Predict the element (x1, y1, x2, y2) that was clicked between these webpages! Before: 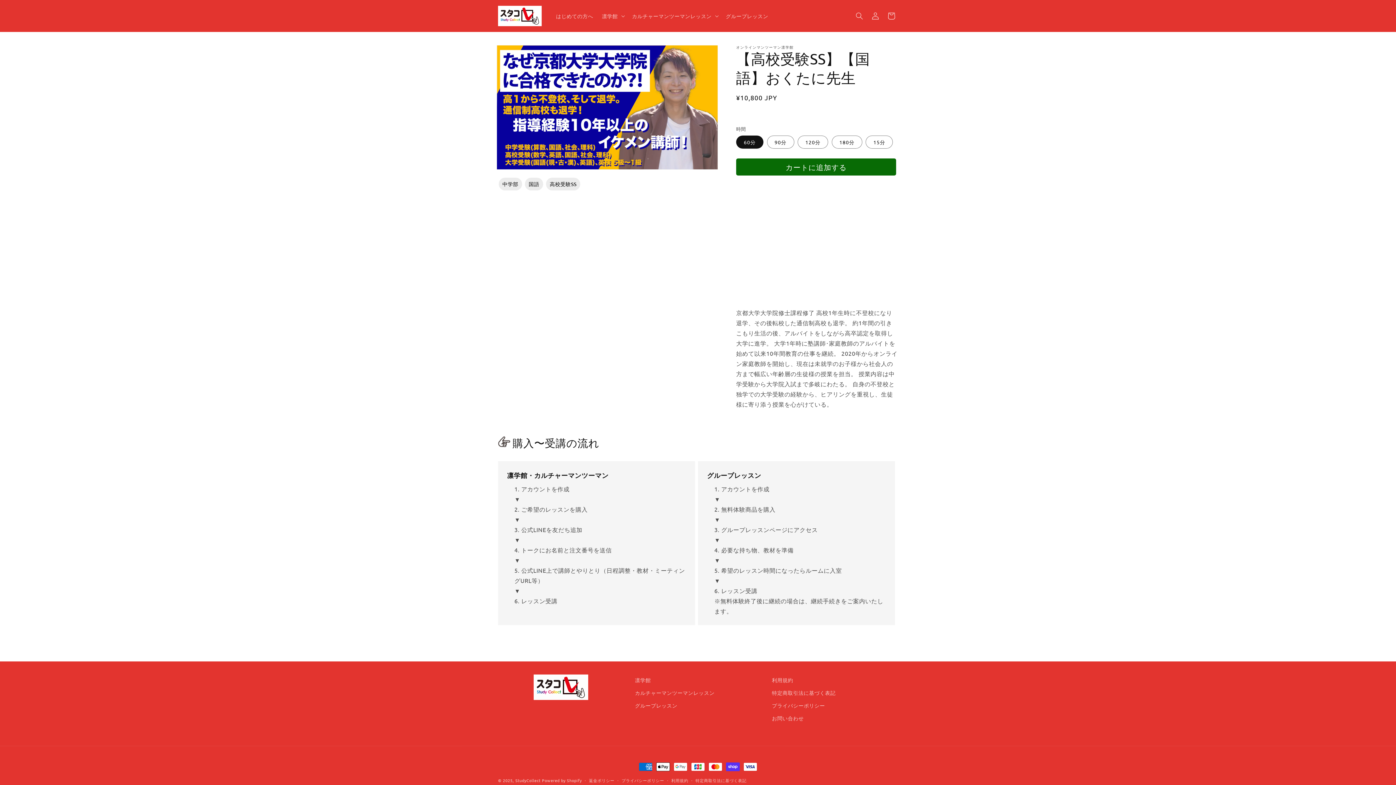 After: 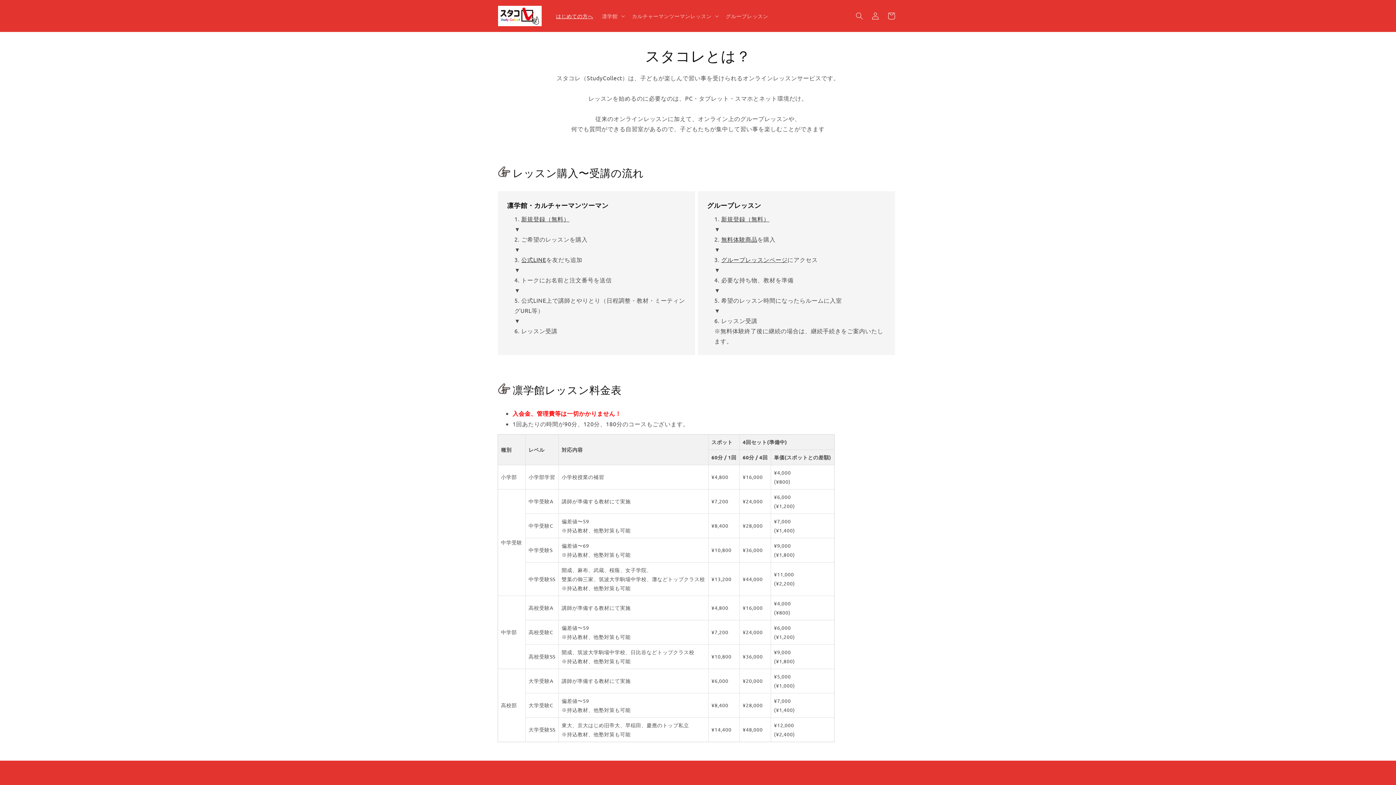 Action: bbox: (551, 8, 597, 23) label: はじめての方へ